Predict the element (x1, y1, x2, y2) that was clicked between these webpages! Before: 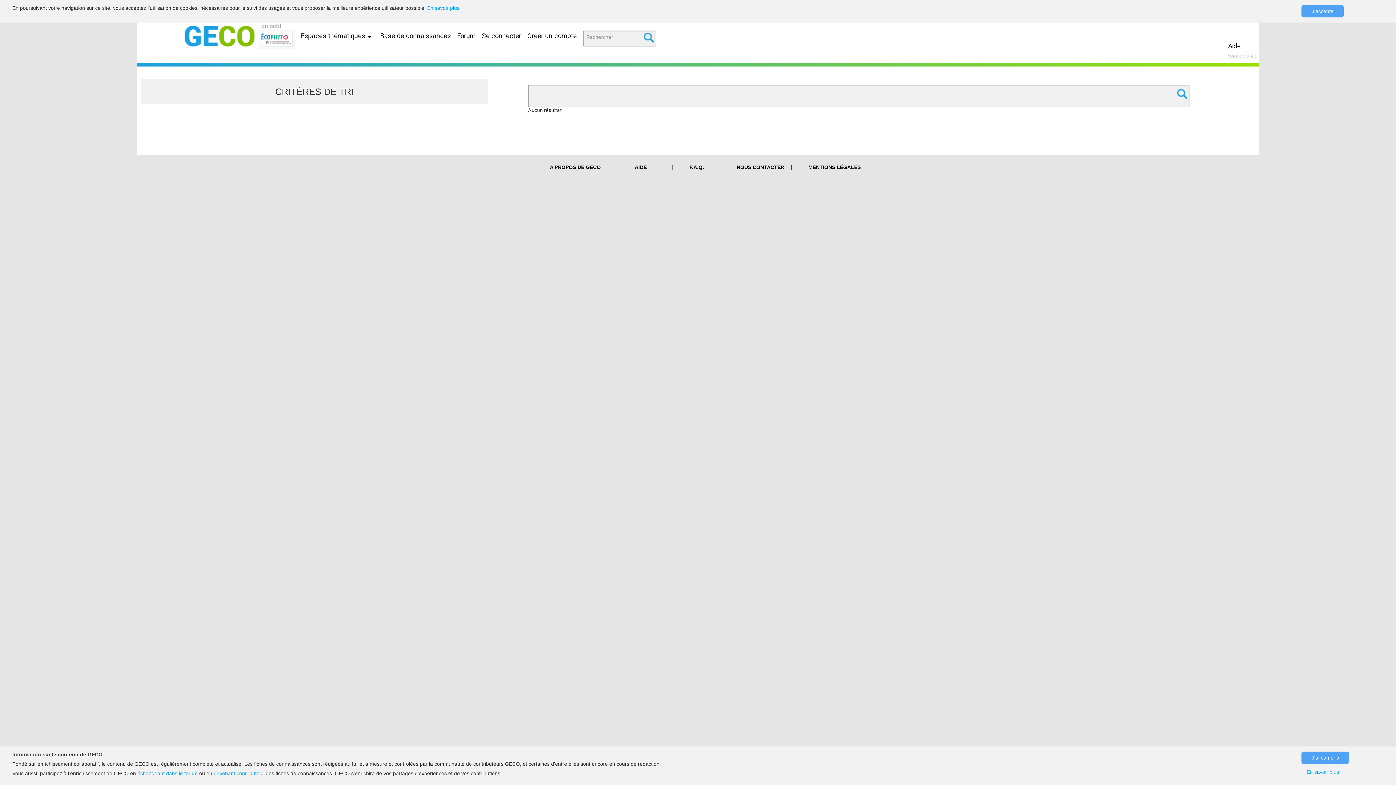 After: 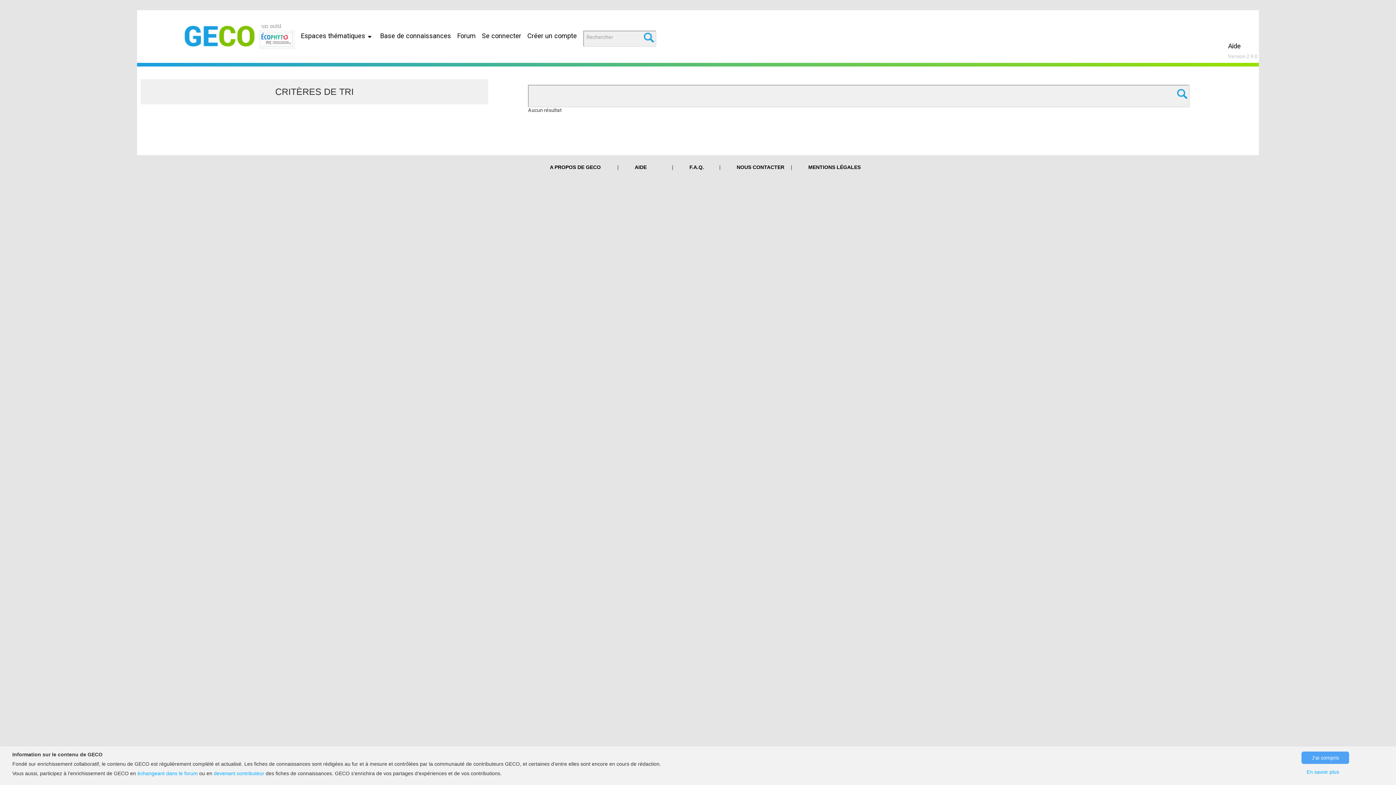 Action: label: J'accepte bbox: (1301, 5, 1344, 17)